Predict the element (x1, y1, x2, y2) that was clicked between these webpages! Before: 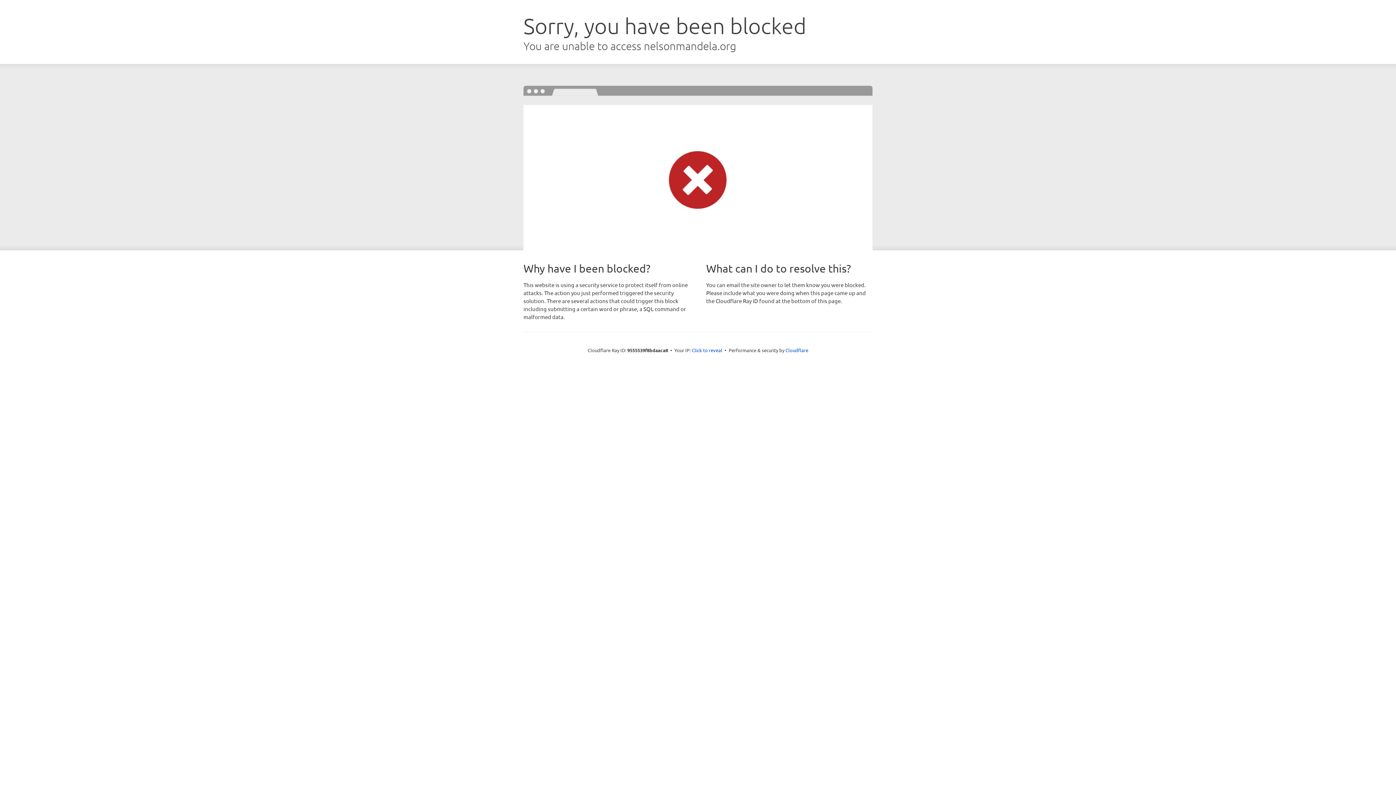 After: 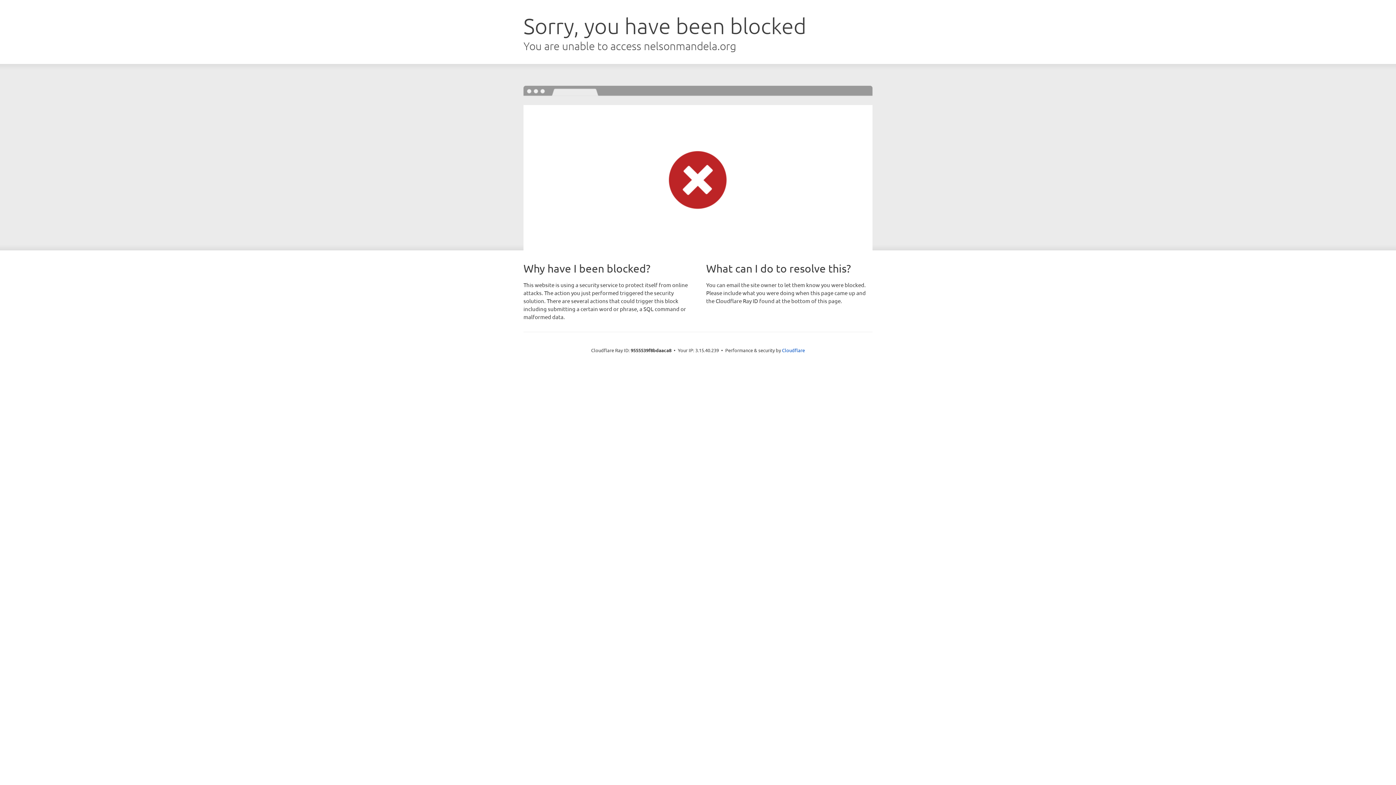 Action: bbox: (692, 346, 722, 353) label: Click to reveal